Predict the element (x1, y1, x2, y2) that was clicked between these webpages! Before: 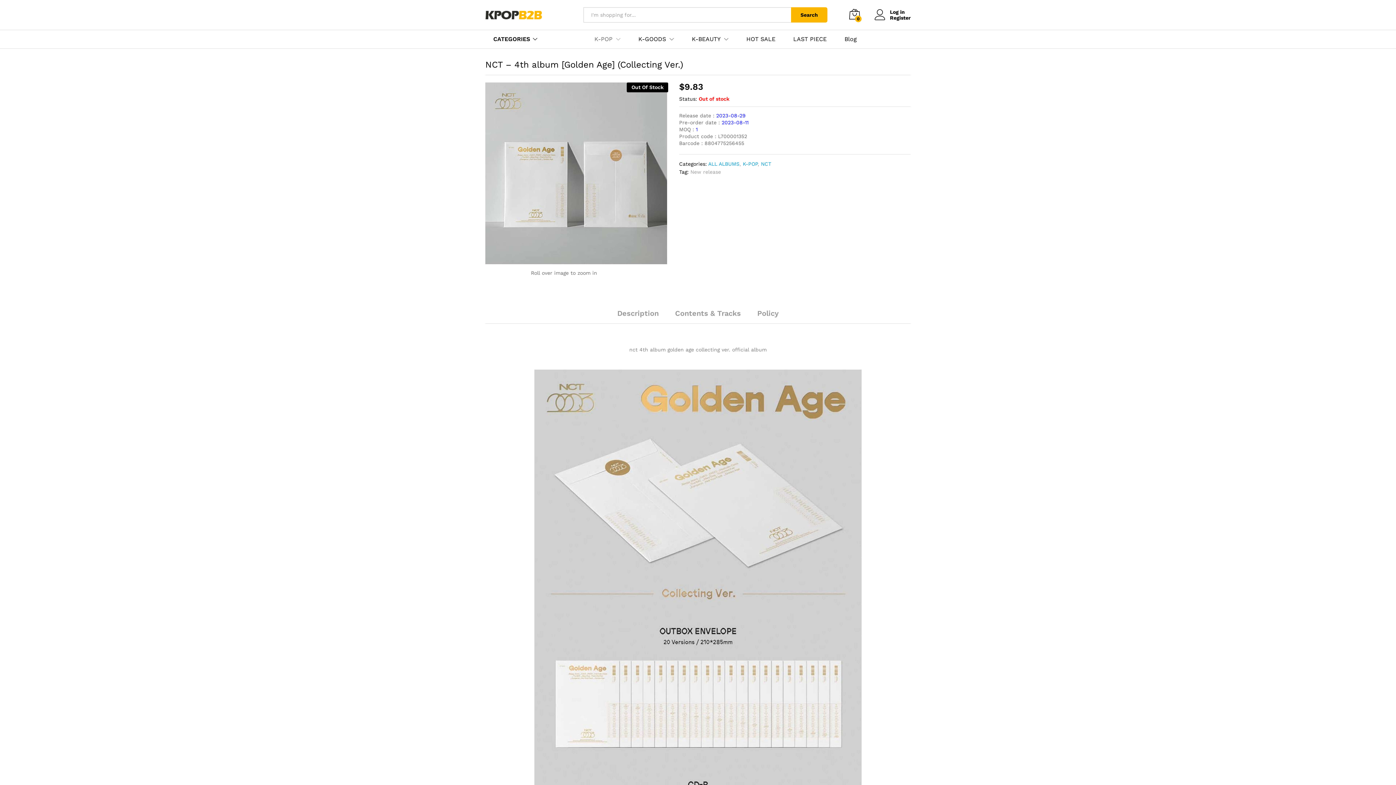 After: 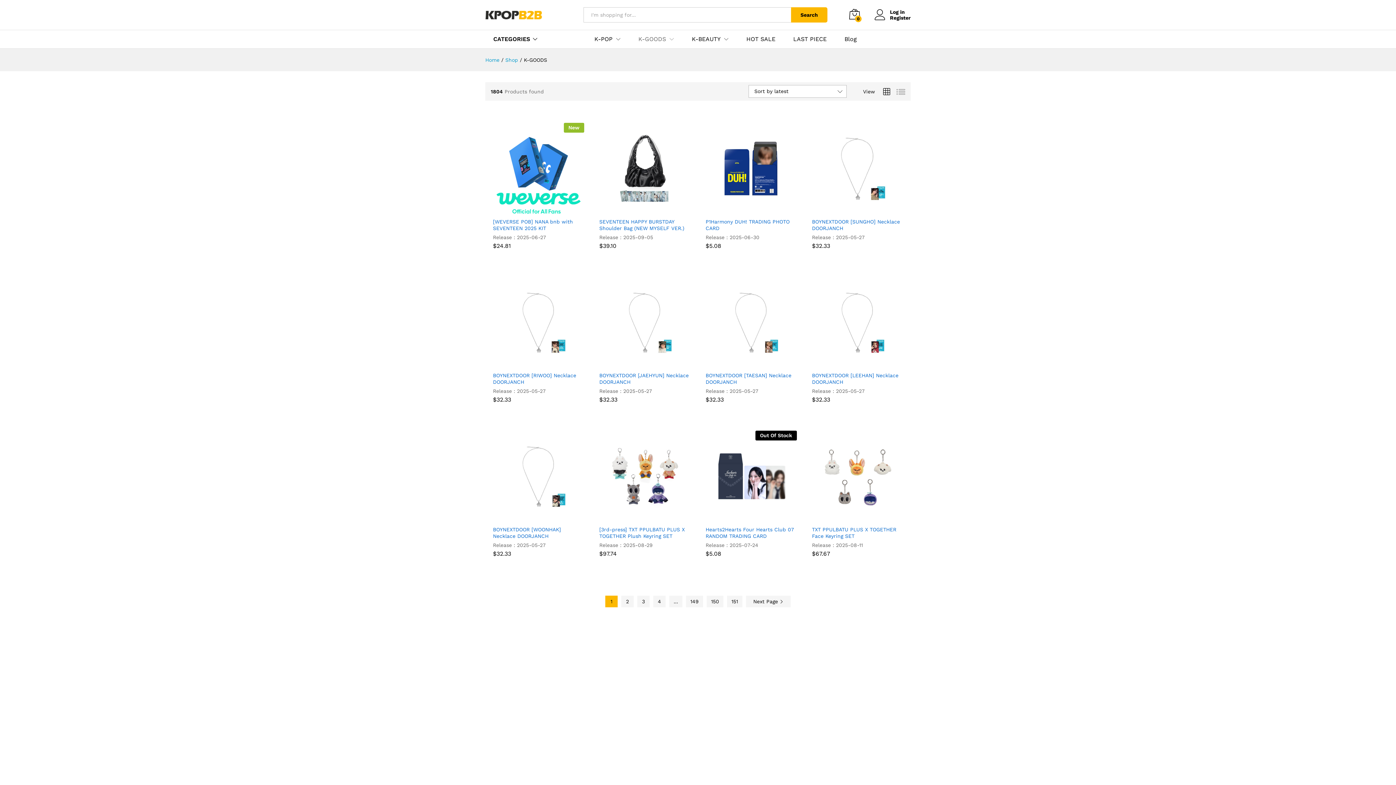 Action: bbox: (638, 36, 666, 42) label: K-GOODS